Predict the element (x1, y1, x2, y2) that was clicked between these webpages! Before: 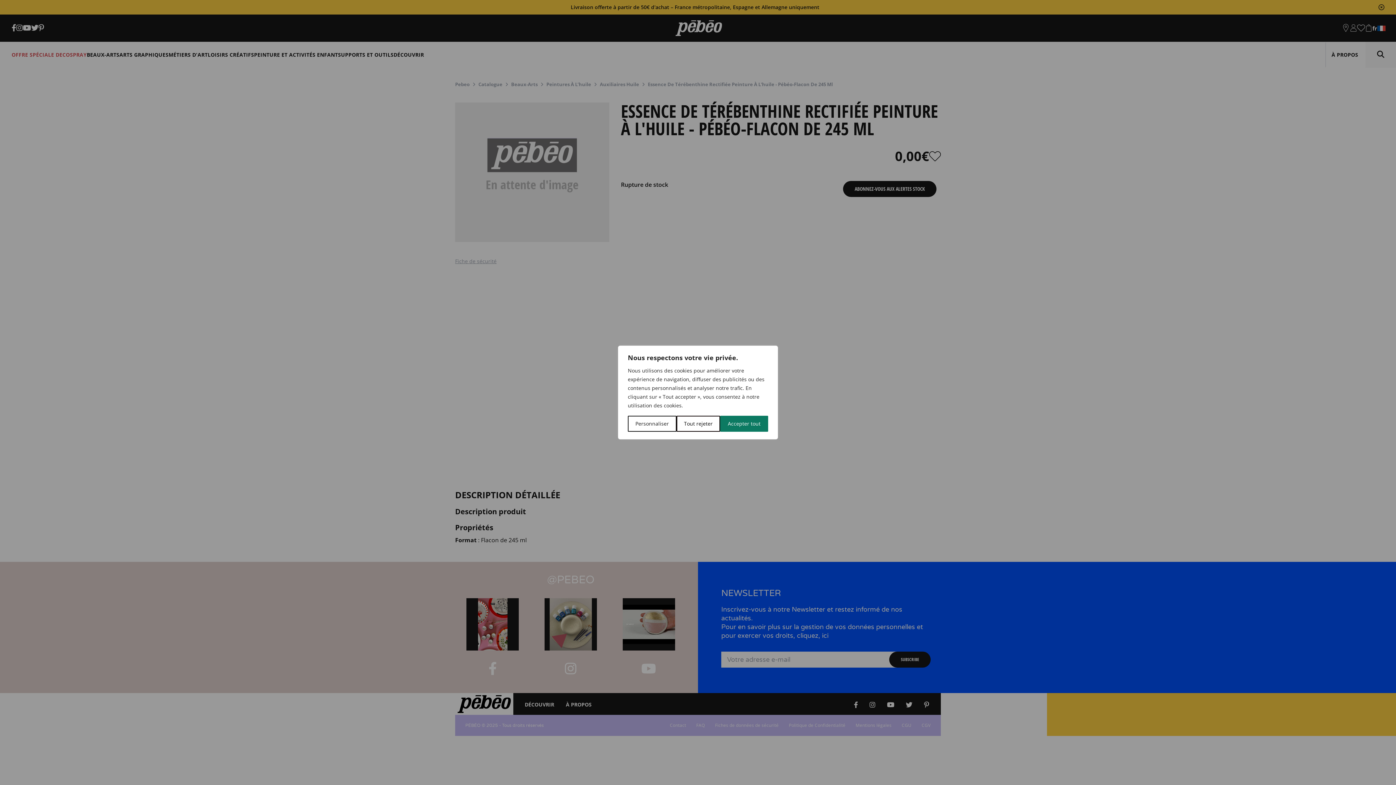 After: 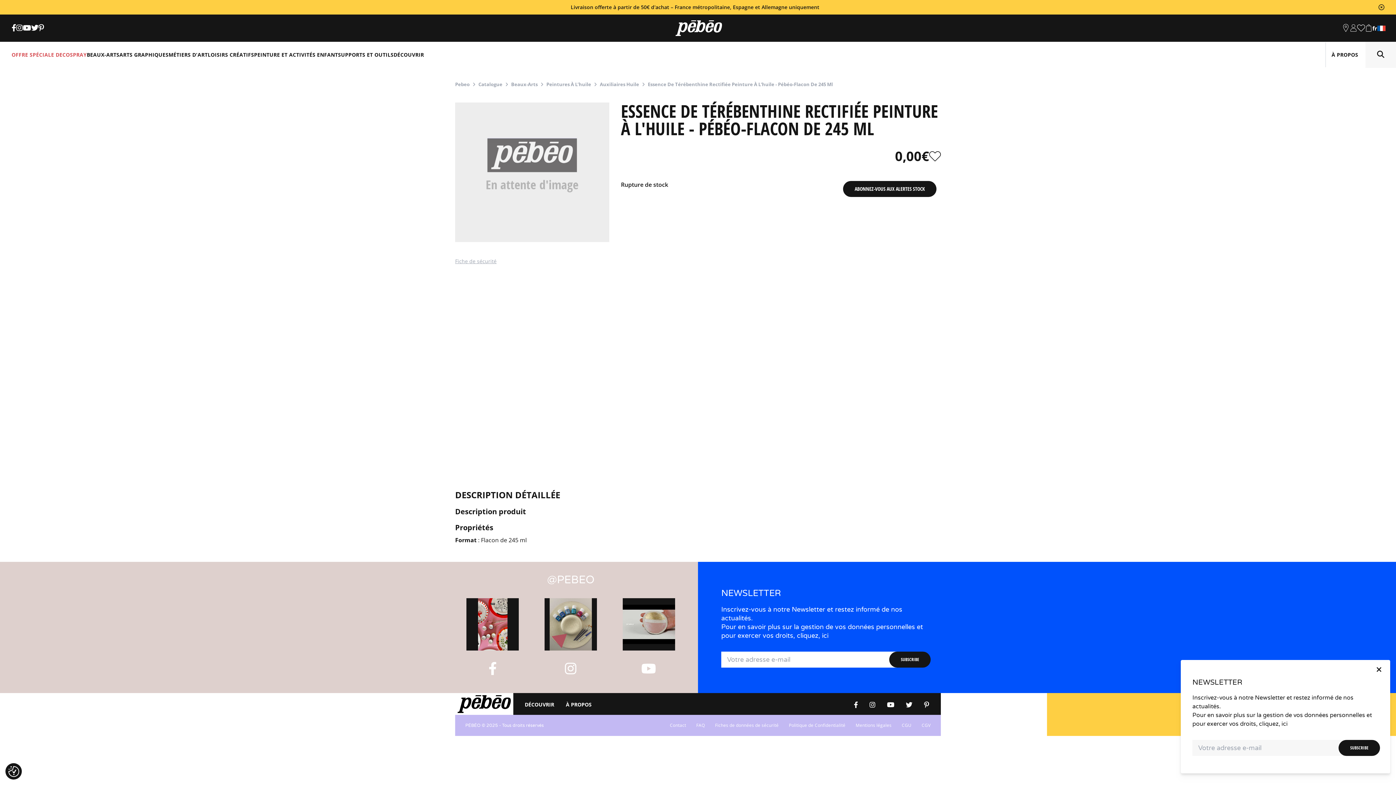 Action: bbox: (720, 416, 768, 432) label: Accepter tout